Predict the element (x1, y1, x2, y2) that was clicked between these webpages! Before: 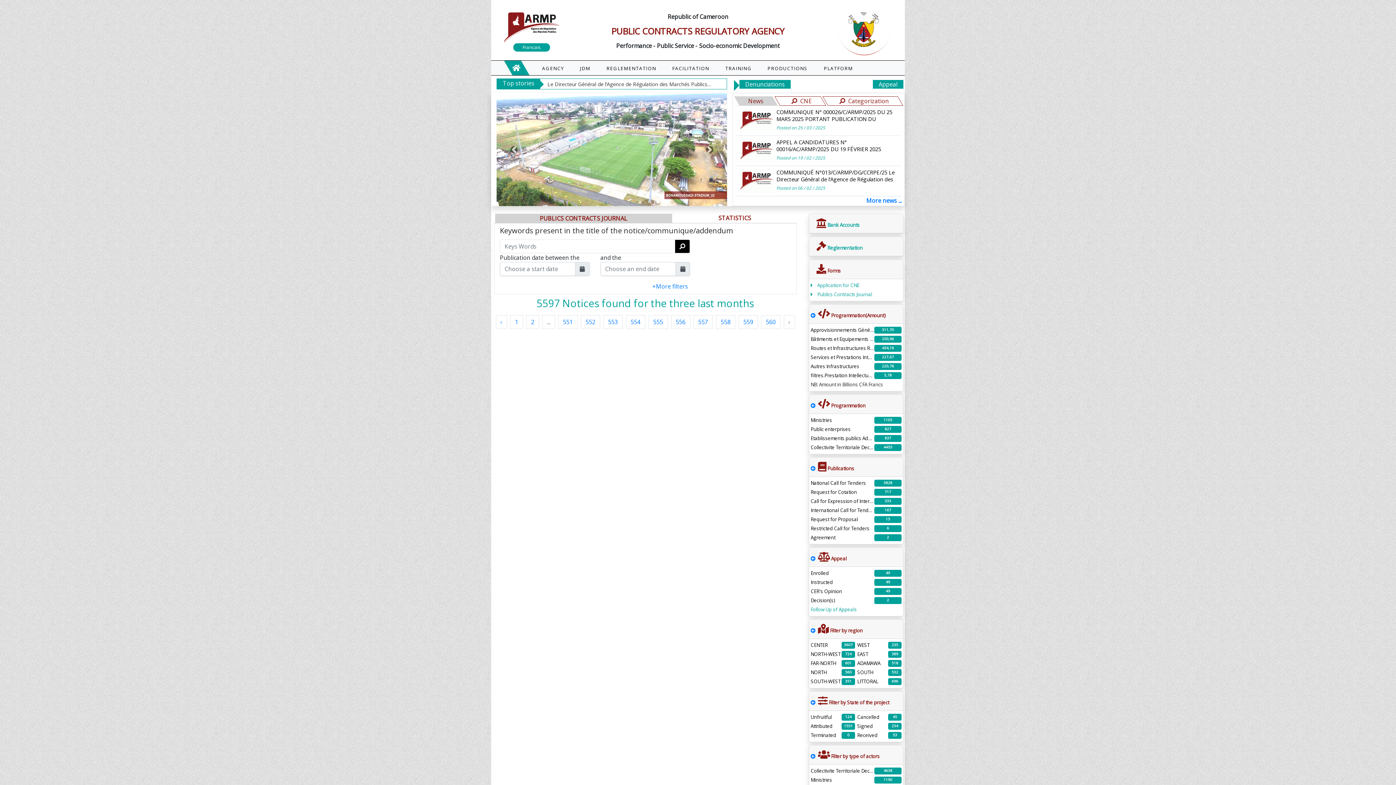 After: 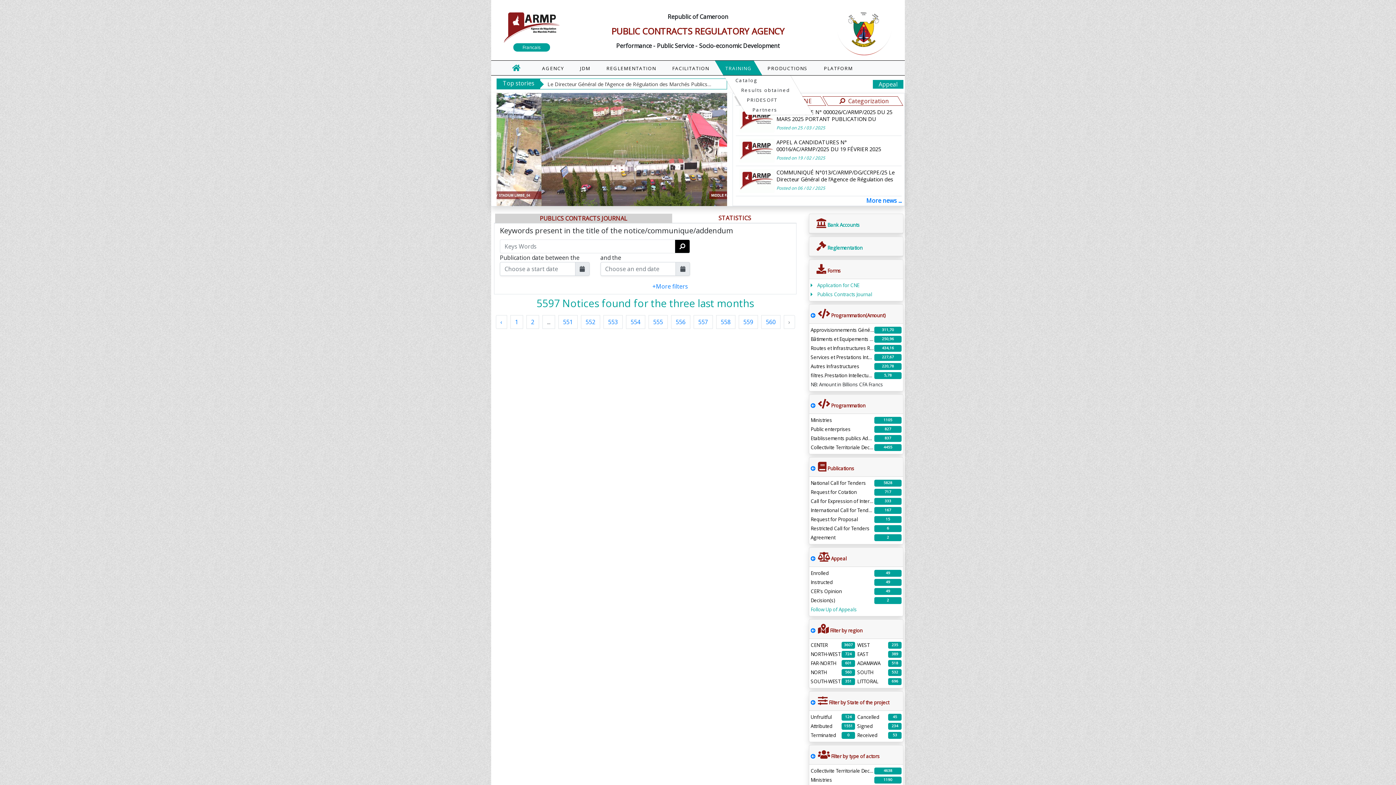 Action: bbox: (722, 60, 754, 75) label: TRAINING